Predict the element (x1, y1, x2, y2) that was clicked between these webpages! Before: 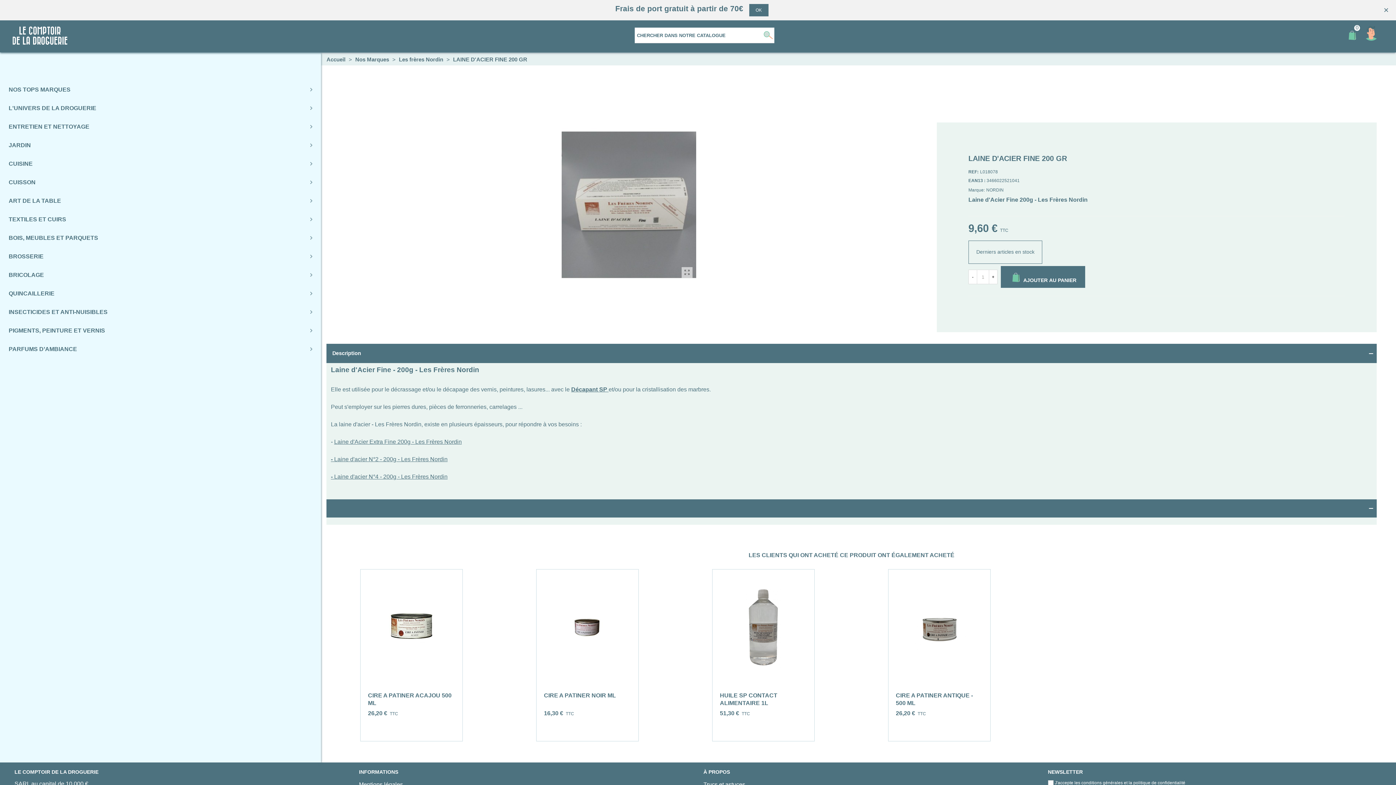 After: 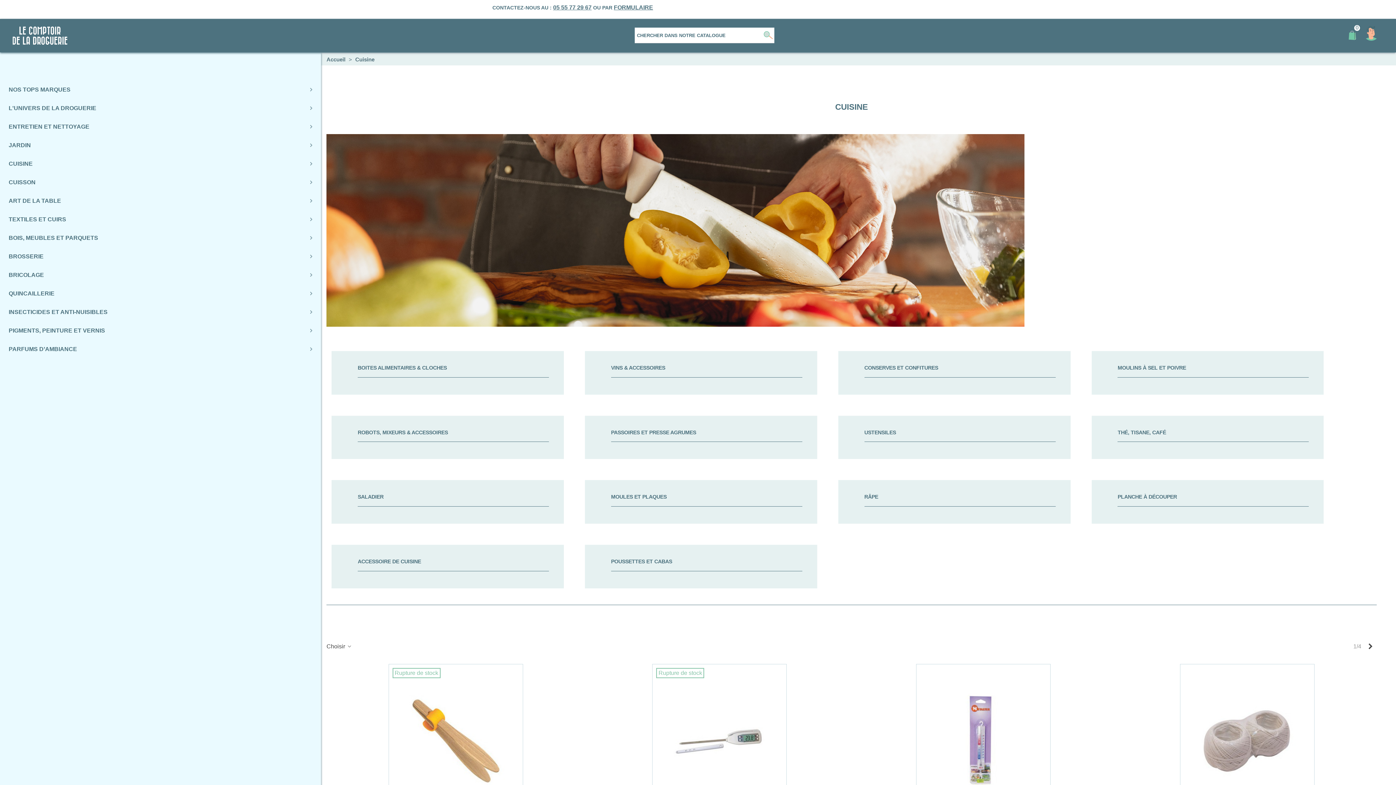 Action: bbox: (5, 157, 315, 170) label: CUISINE